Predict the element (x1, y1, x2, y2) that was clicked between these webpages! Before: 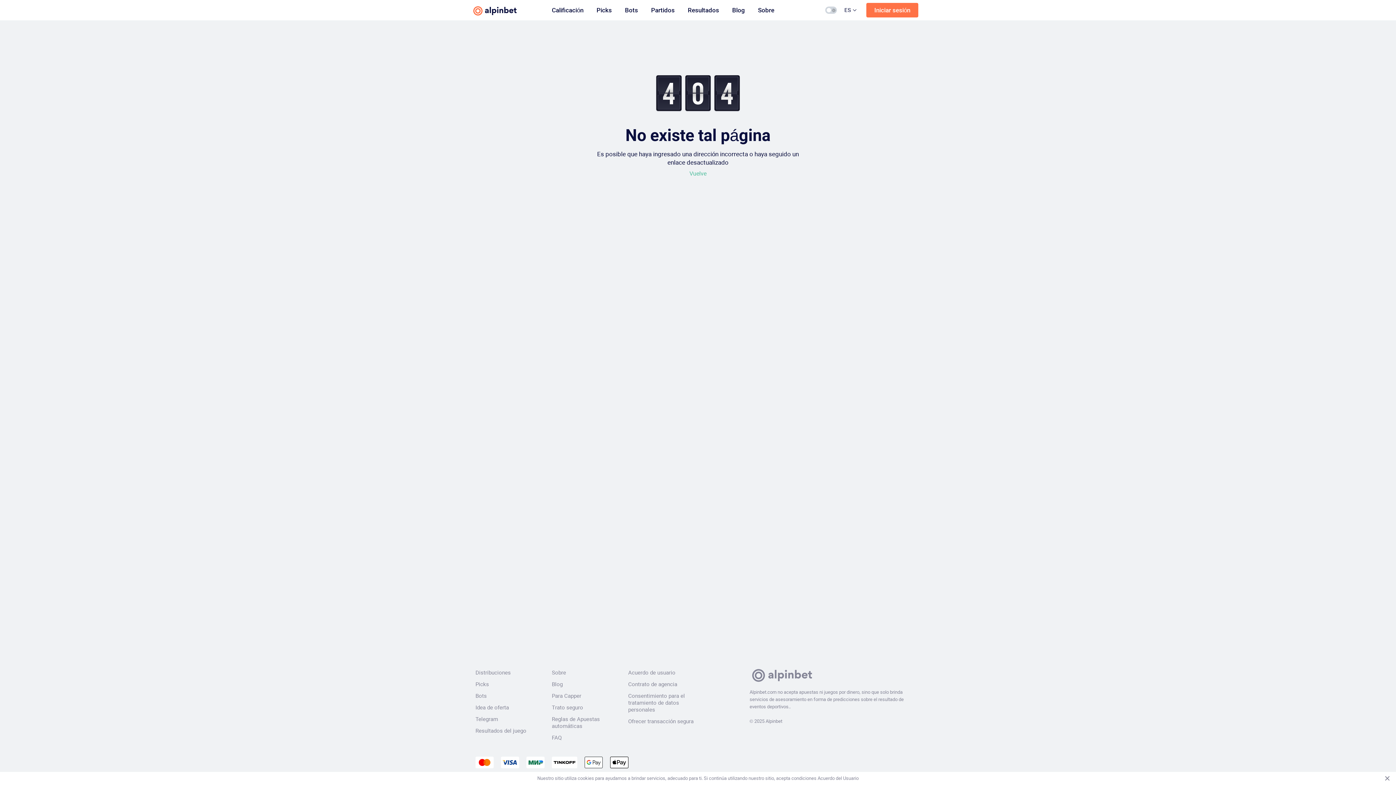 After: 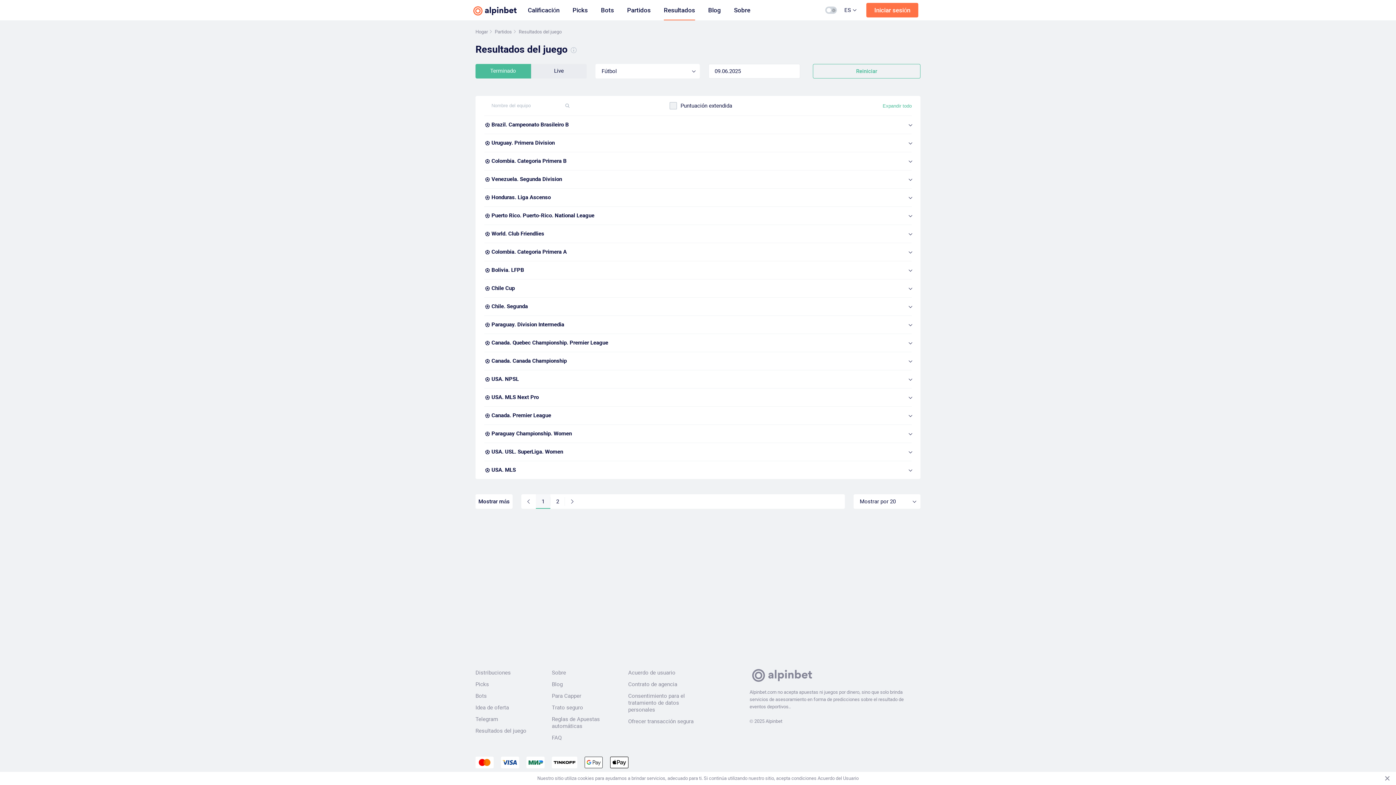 Action: bbox: (475, 728, 526, 734) label: Resultados del juego